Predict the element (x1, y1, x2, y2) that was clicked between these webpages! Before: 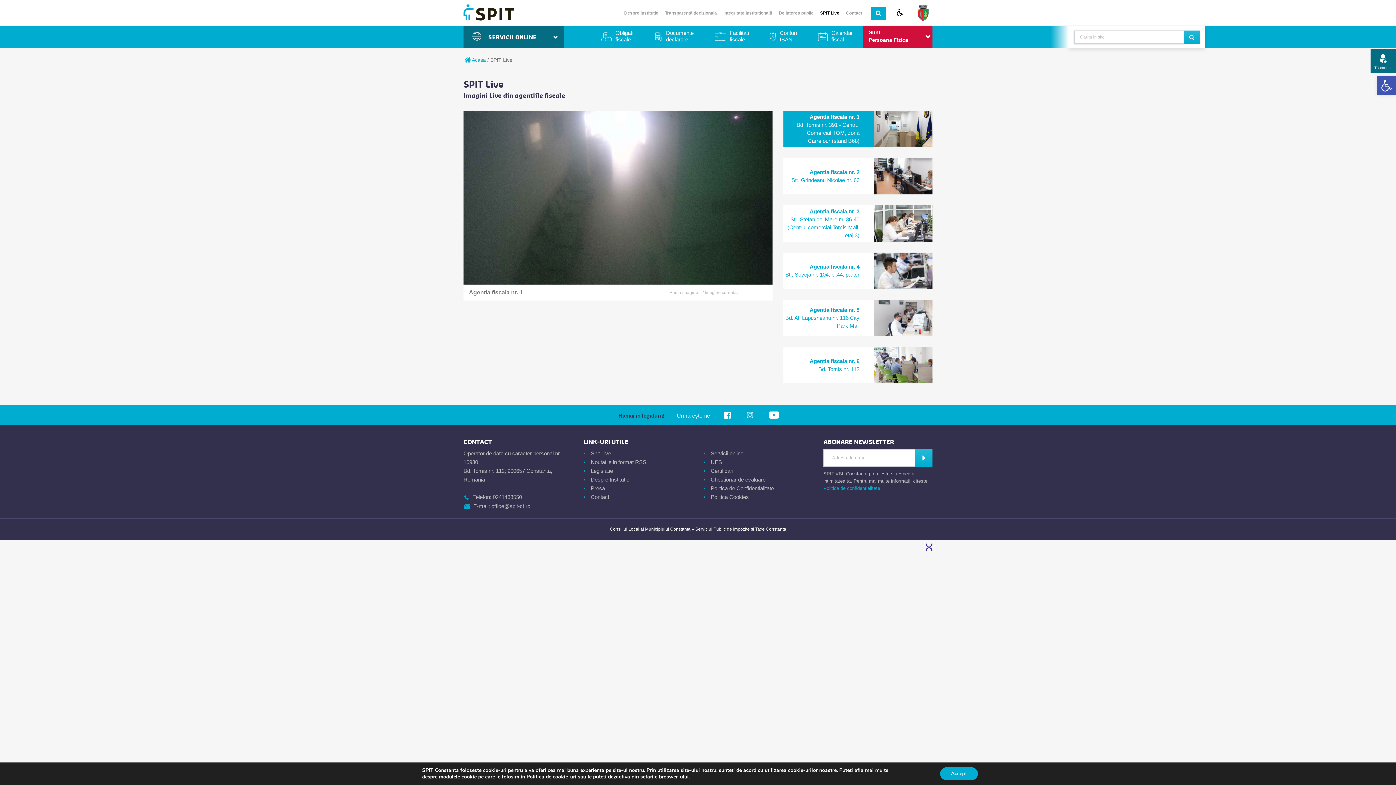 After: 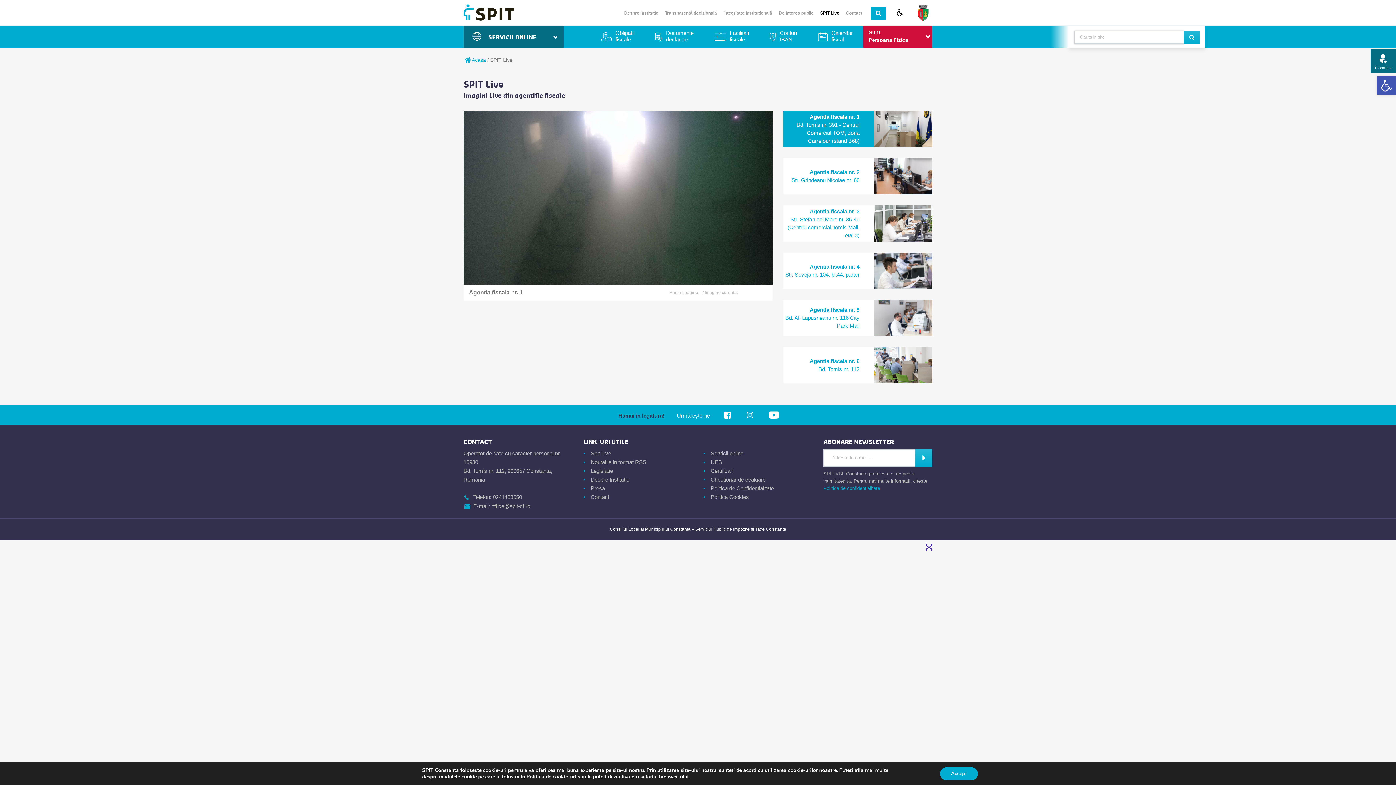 Action: bbox: (820, 10, 839, 15) label: SPIT Live